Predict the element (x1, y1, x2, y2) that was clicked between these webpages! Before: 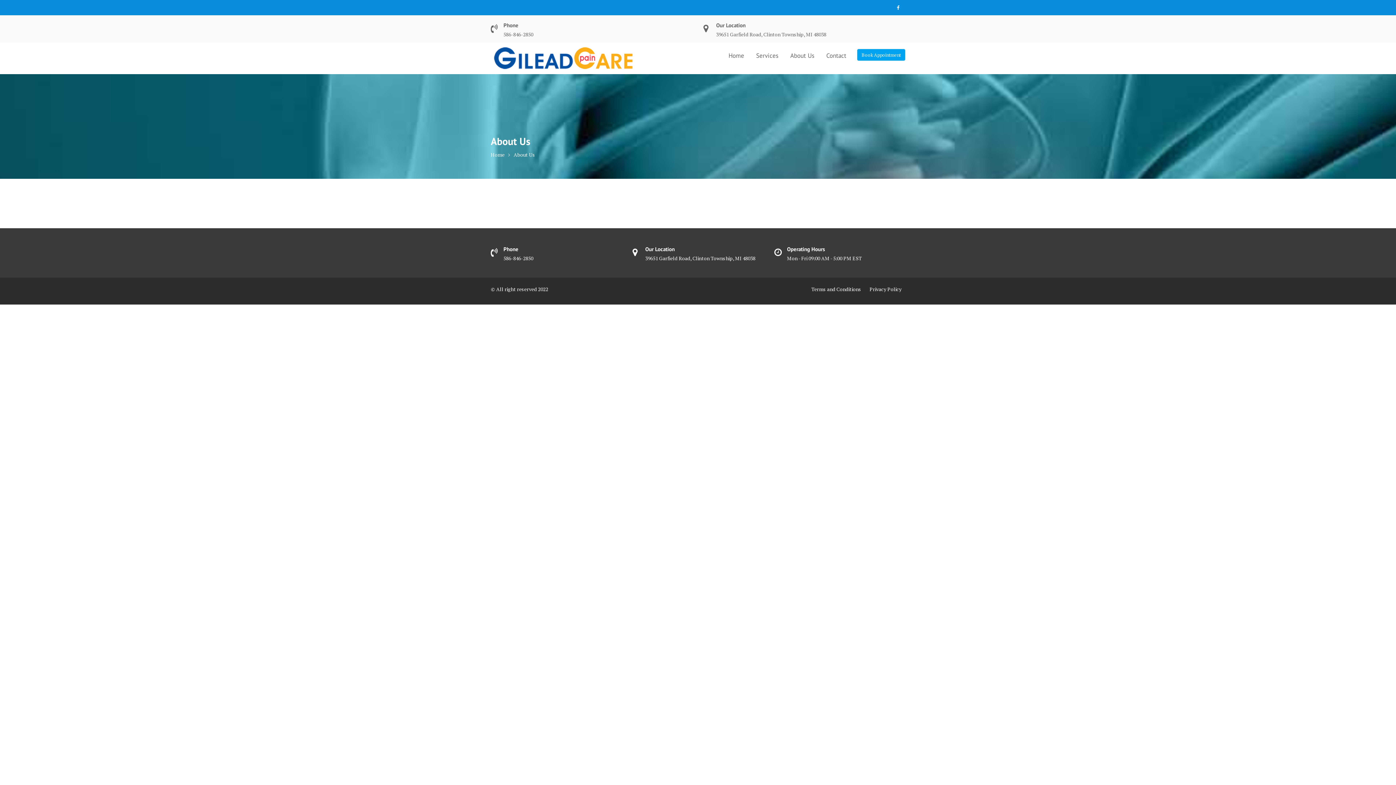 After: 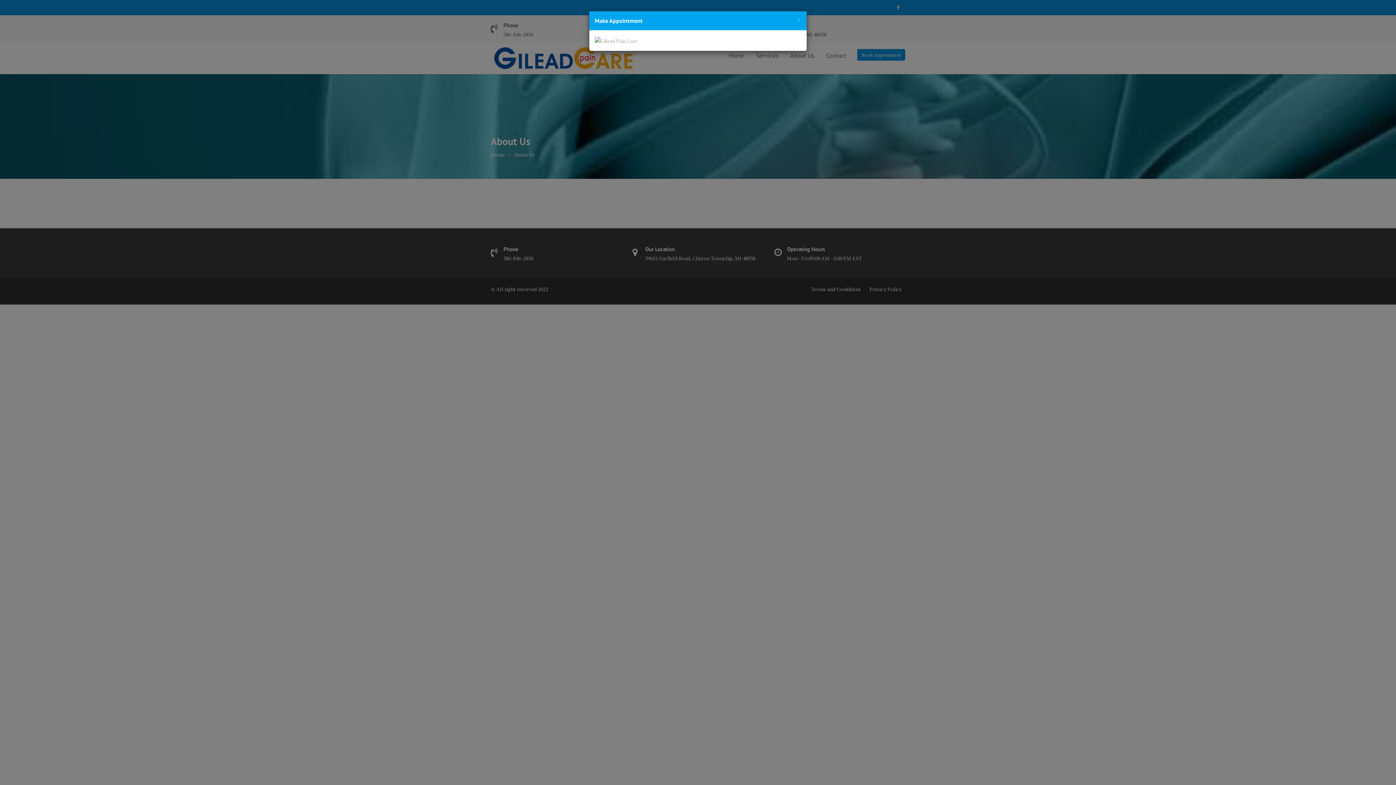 Action: bbox: (857, 49, 905, 60) label: Book Appointment